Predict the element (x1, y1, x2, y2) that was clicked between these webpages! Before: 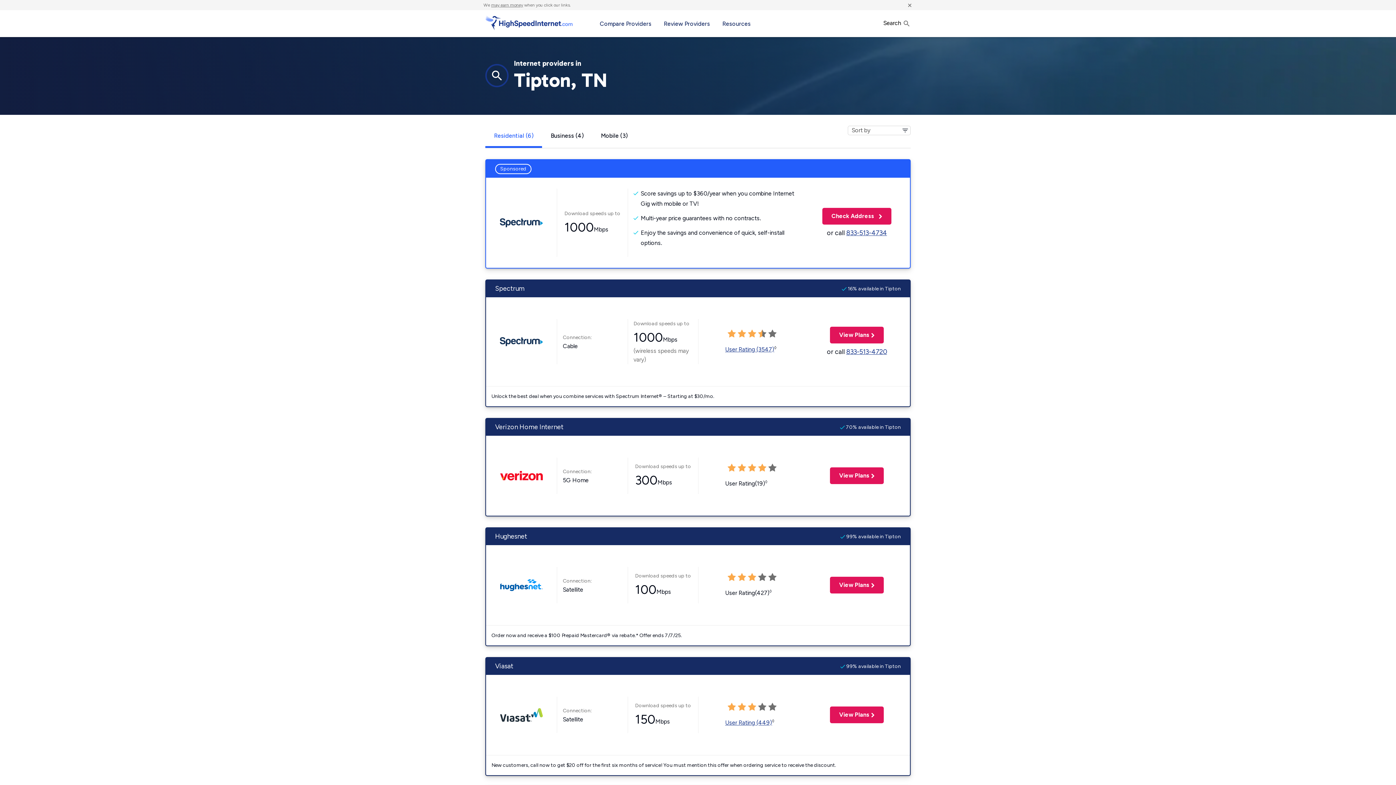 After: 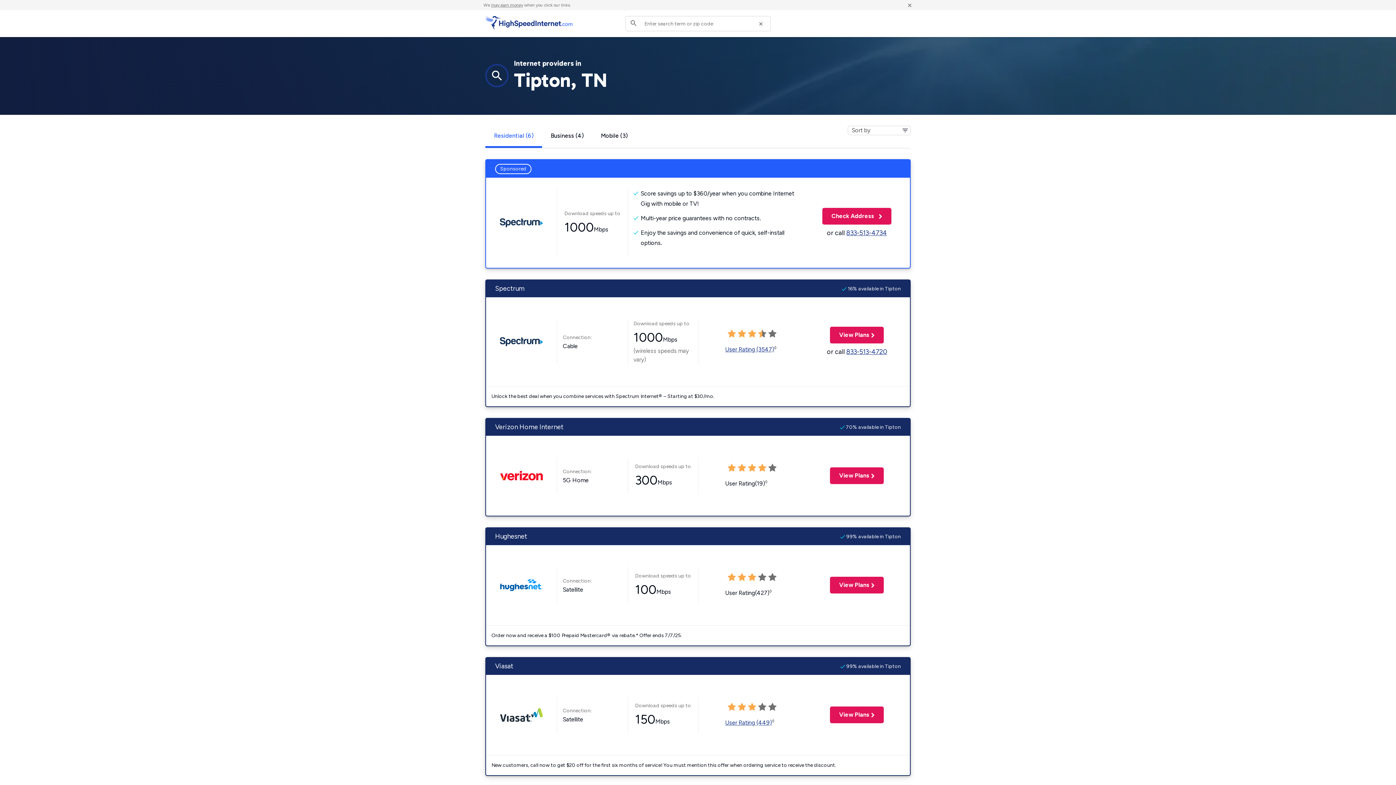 Action: label: Search  bbox: (878, 14, 910, 33)